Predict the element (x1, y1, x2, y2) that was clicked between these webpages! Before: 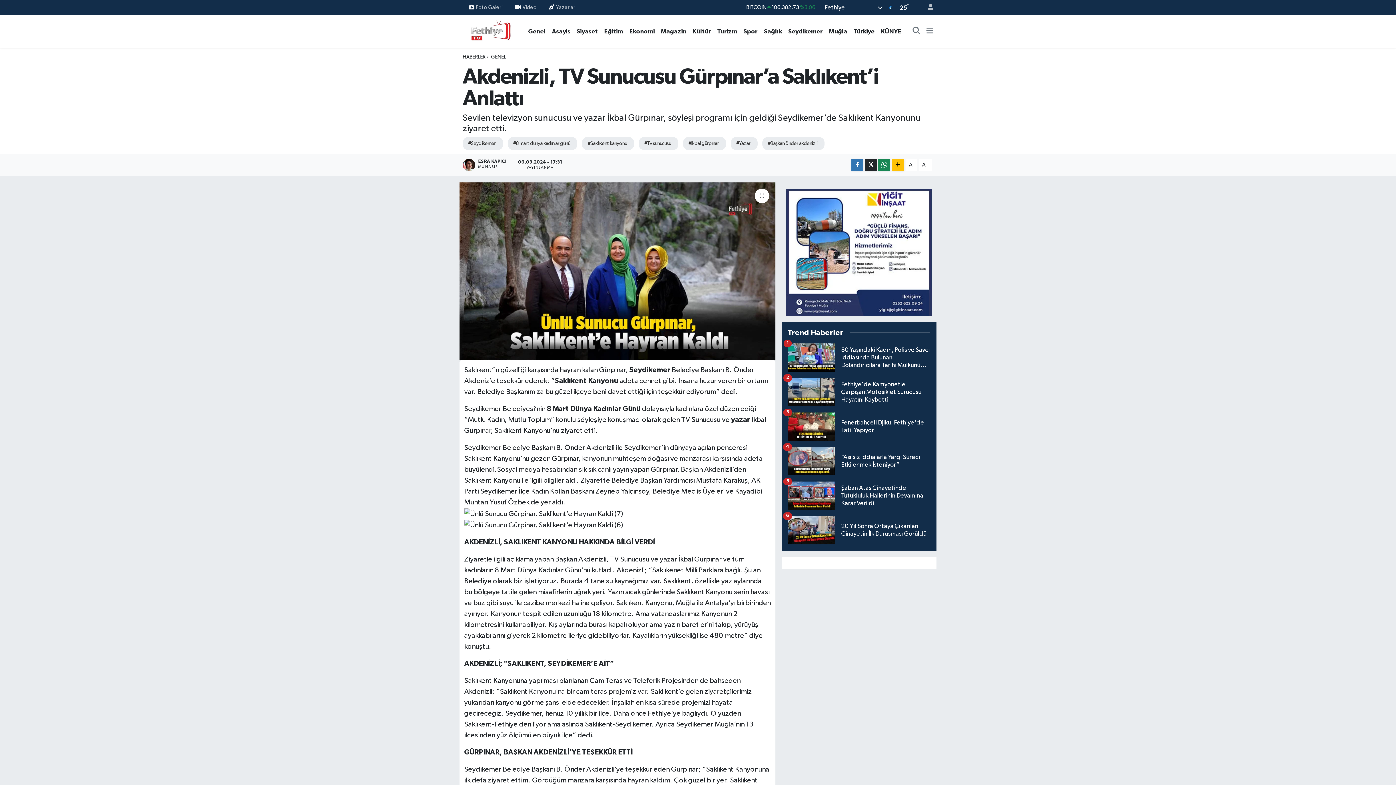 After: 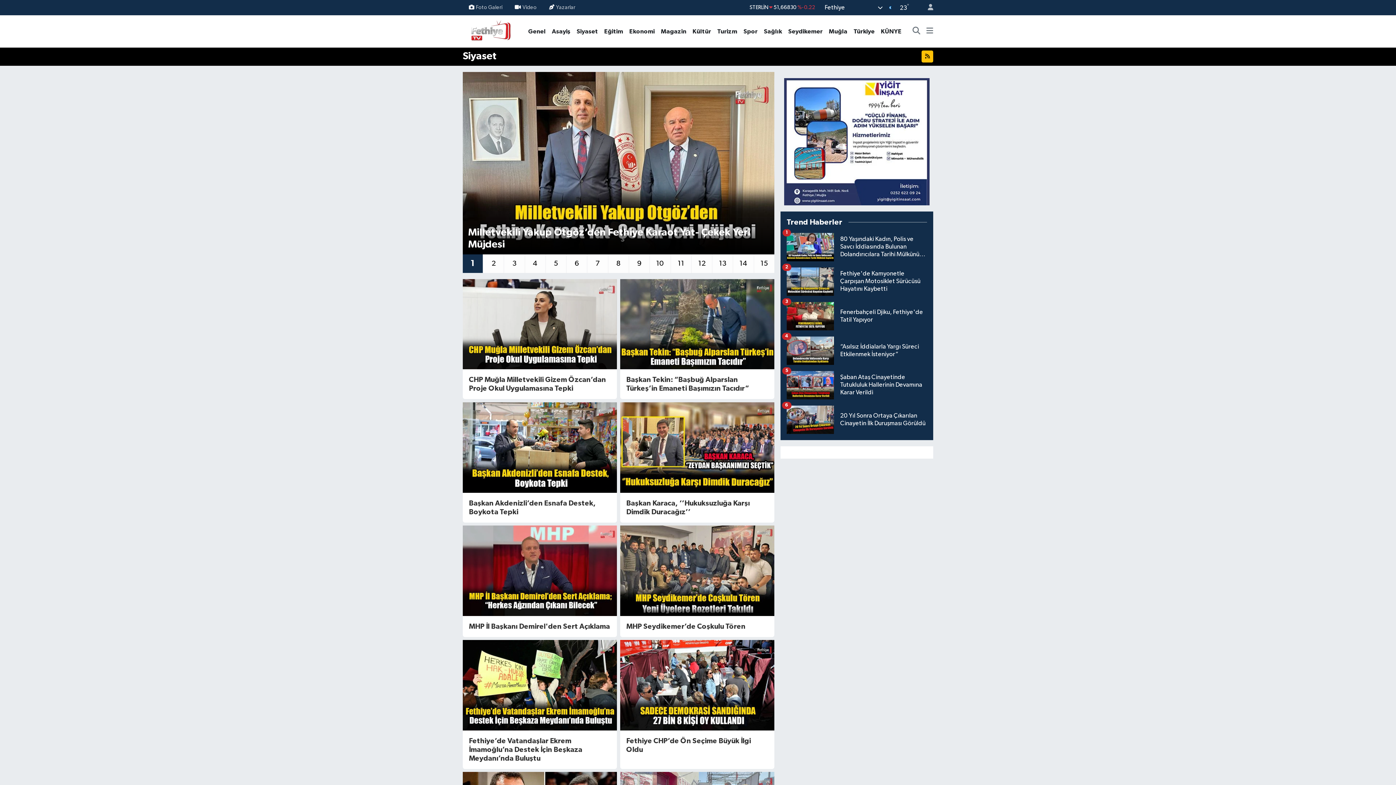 Action: bbox: (573, 26, 601, 35) label: Siyaset